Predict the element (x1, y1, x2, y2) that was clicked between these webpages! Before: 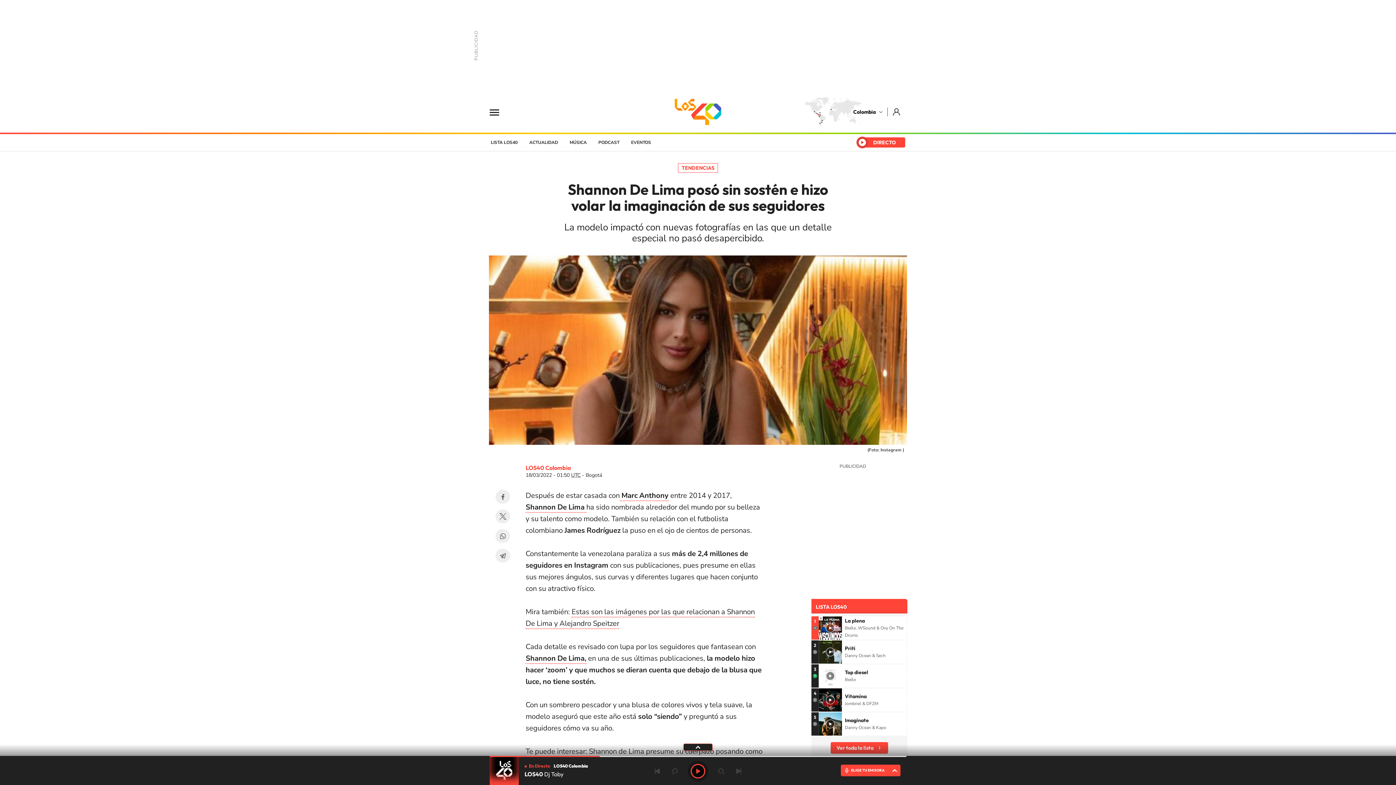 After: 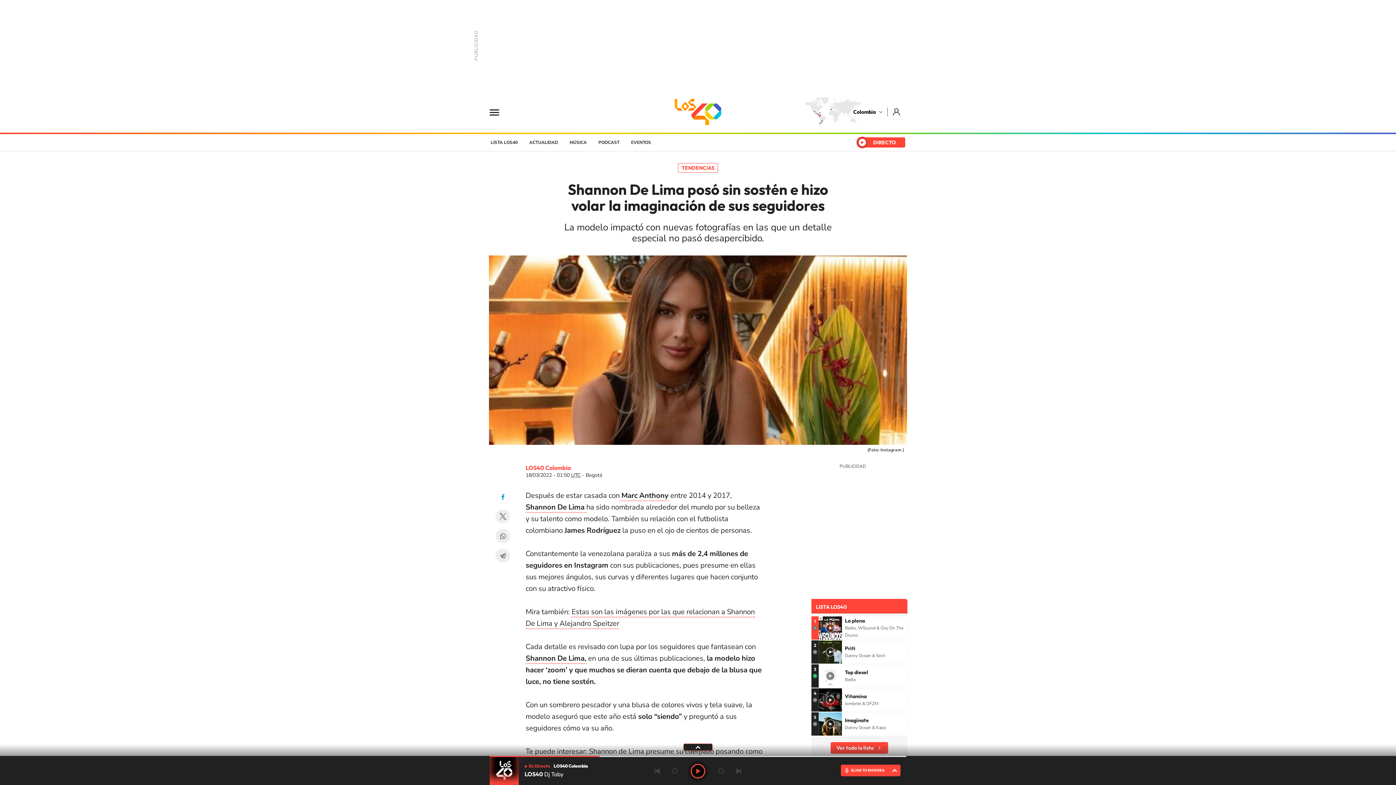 Action: bbox: (495, 490, 510, 504) label: Facebook